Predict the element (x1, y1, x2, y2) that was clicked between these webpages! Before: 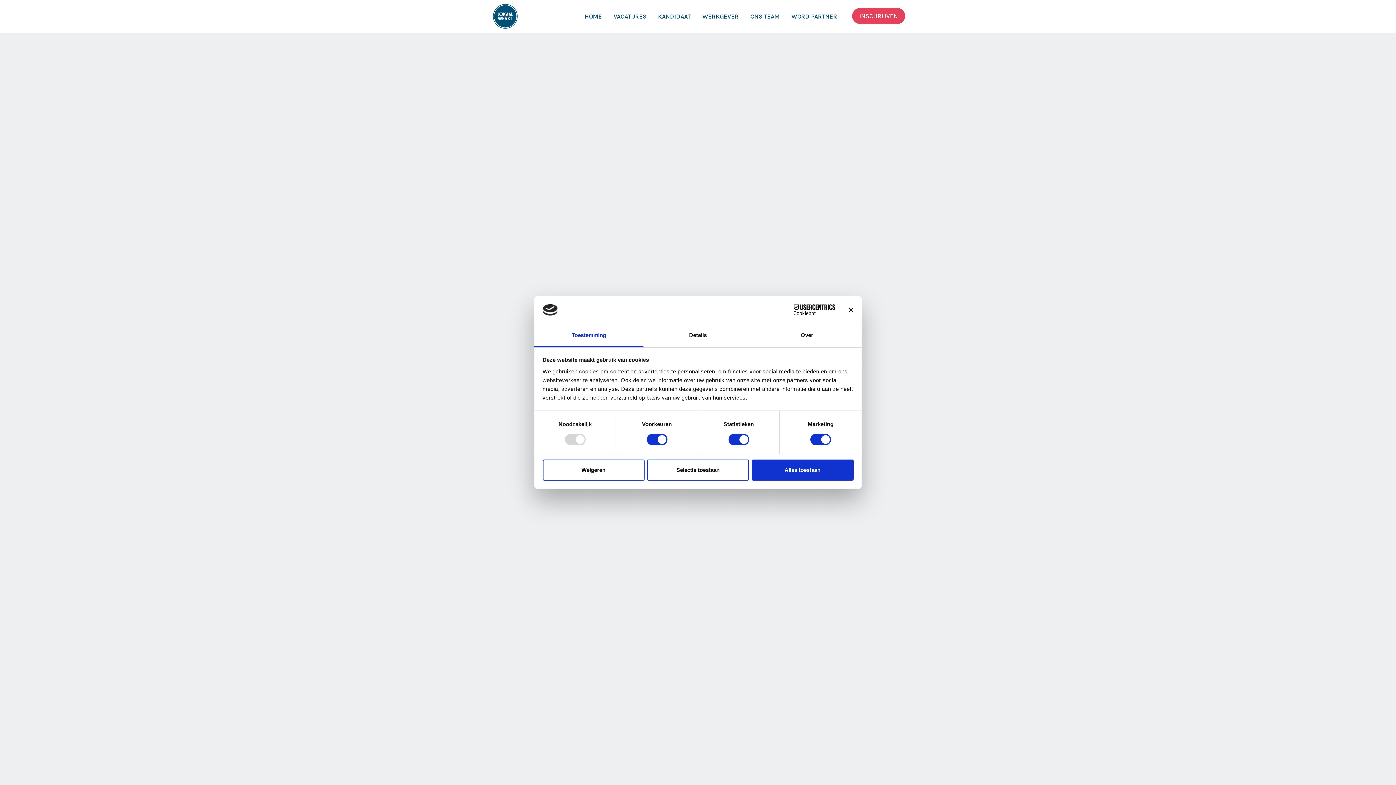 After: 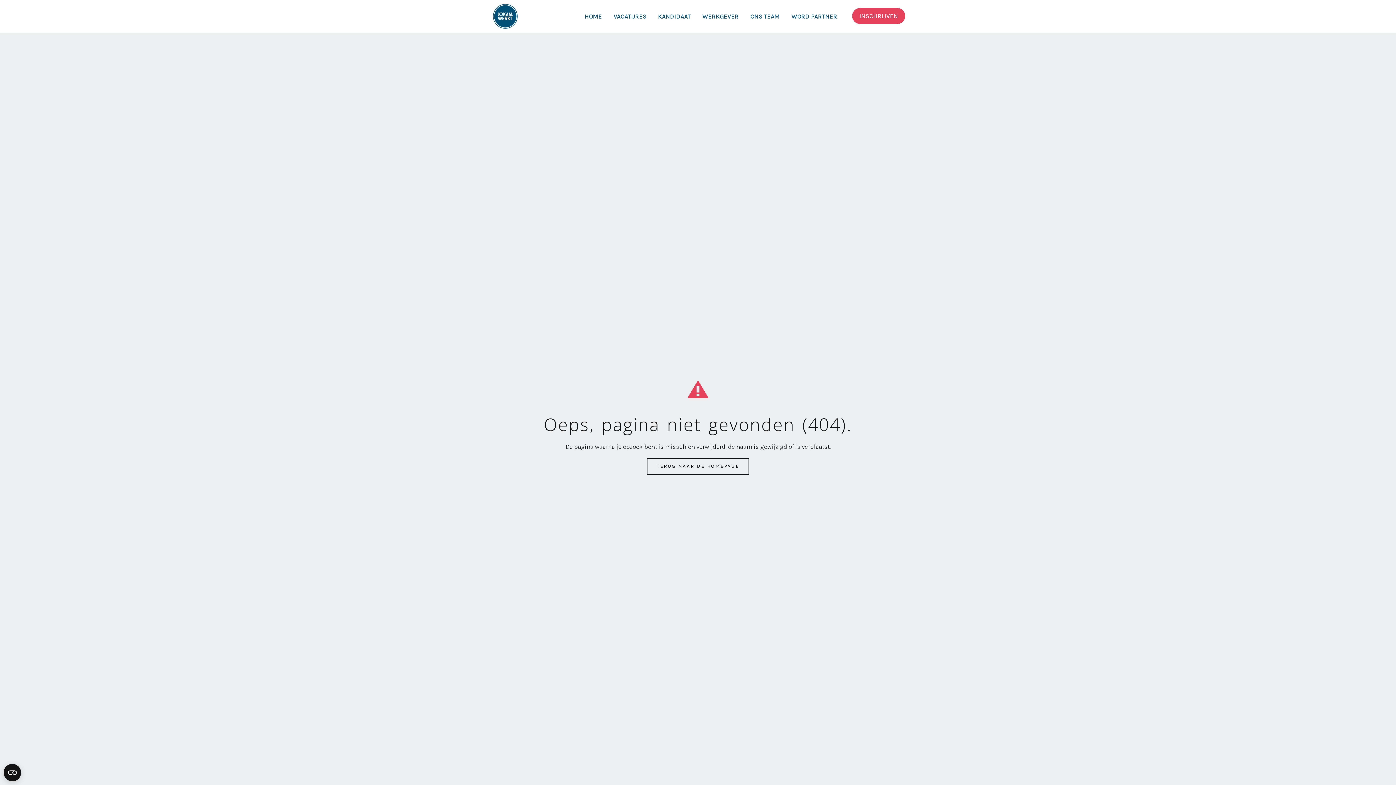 Action: bbox: (647, 459, 749, 480) label: Selectie toestaan